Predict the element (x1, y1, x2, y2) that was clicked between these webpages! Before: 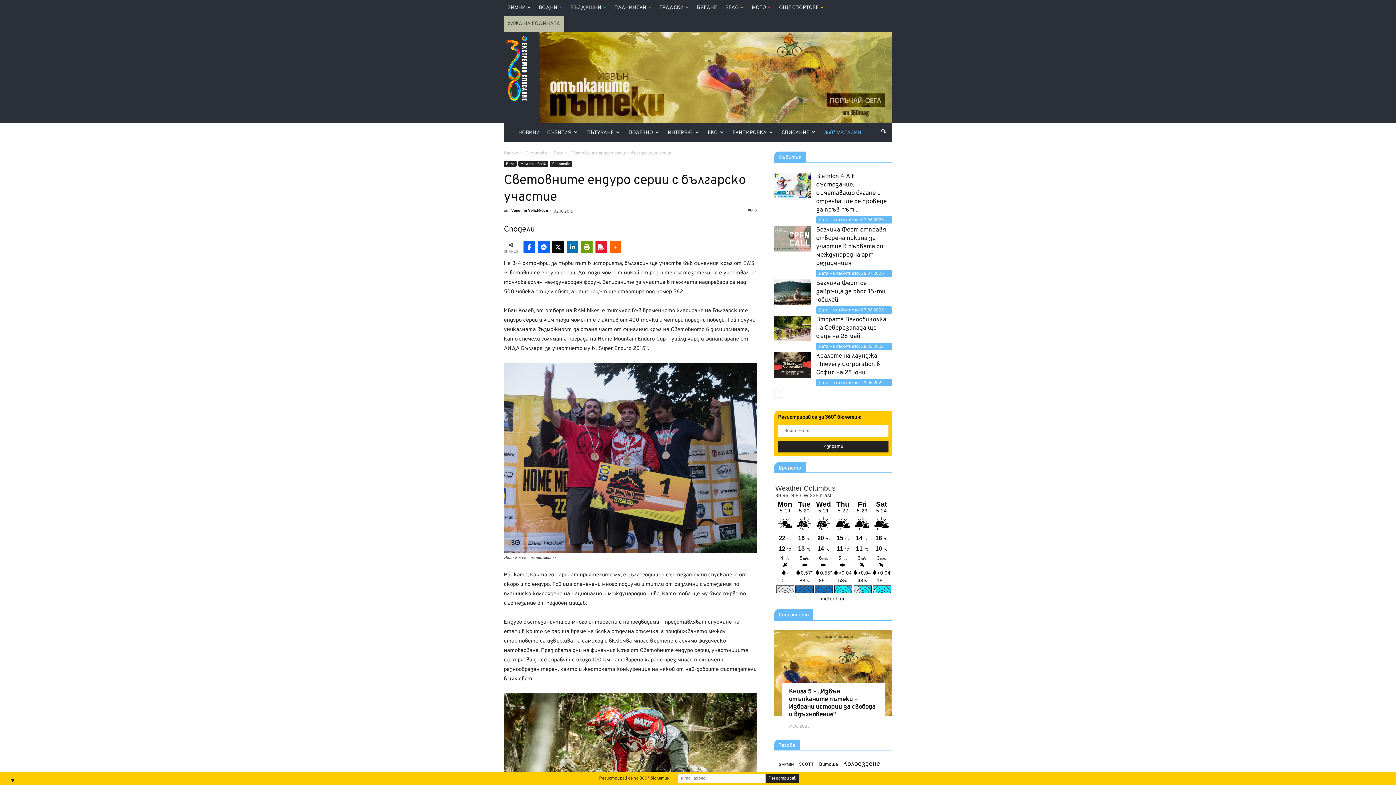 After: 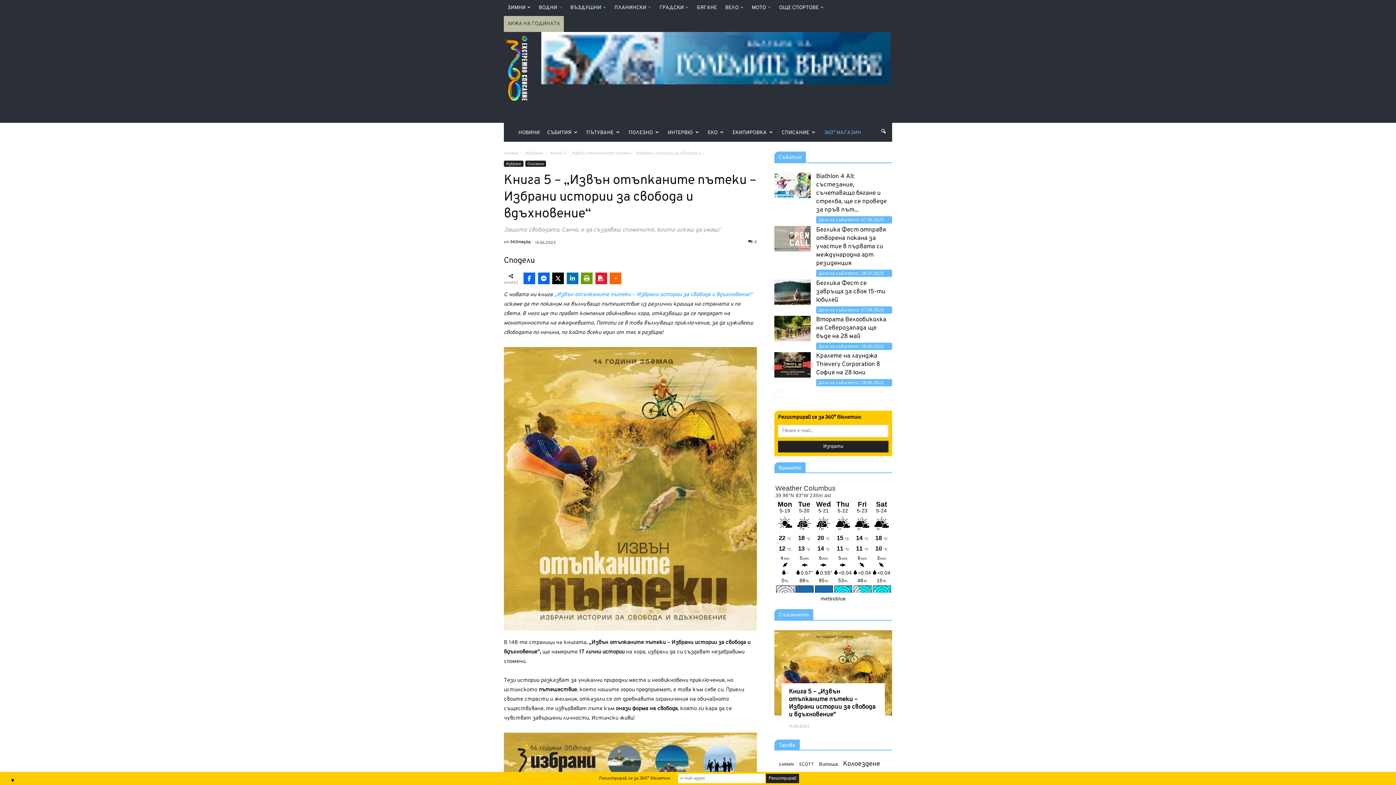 Action: label: Книга 5 – „Извън отъпканите пътеки – Избрани истории за свобода и вдъхновение“ bbox: (789, 688, 875, 719)